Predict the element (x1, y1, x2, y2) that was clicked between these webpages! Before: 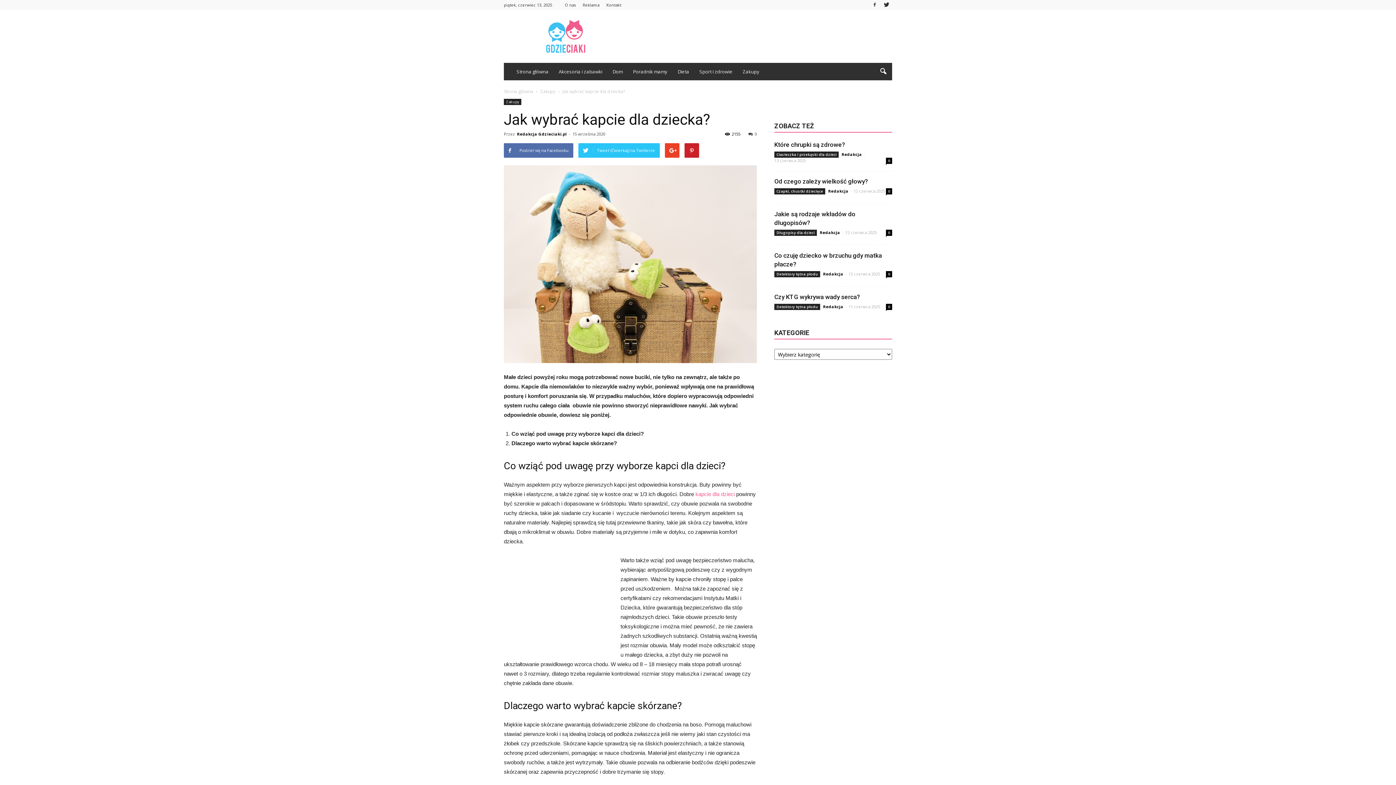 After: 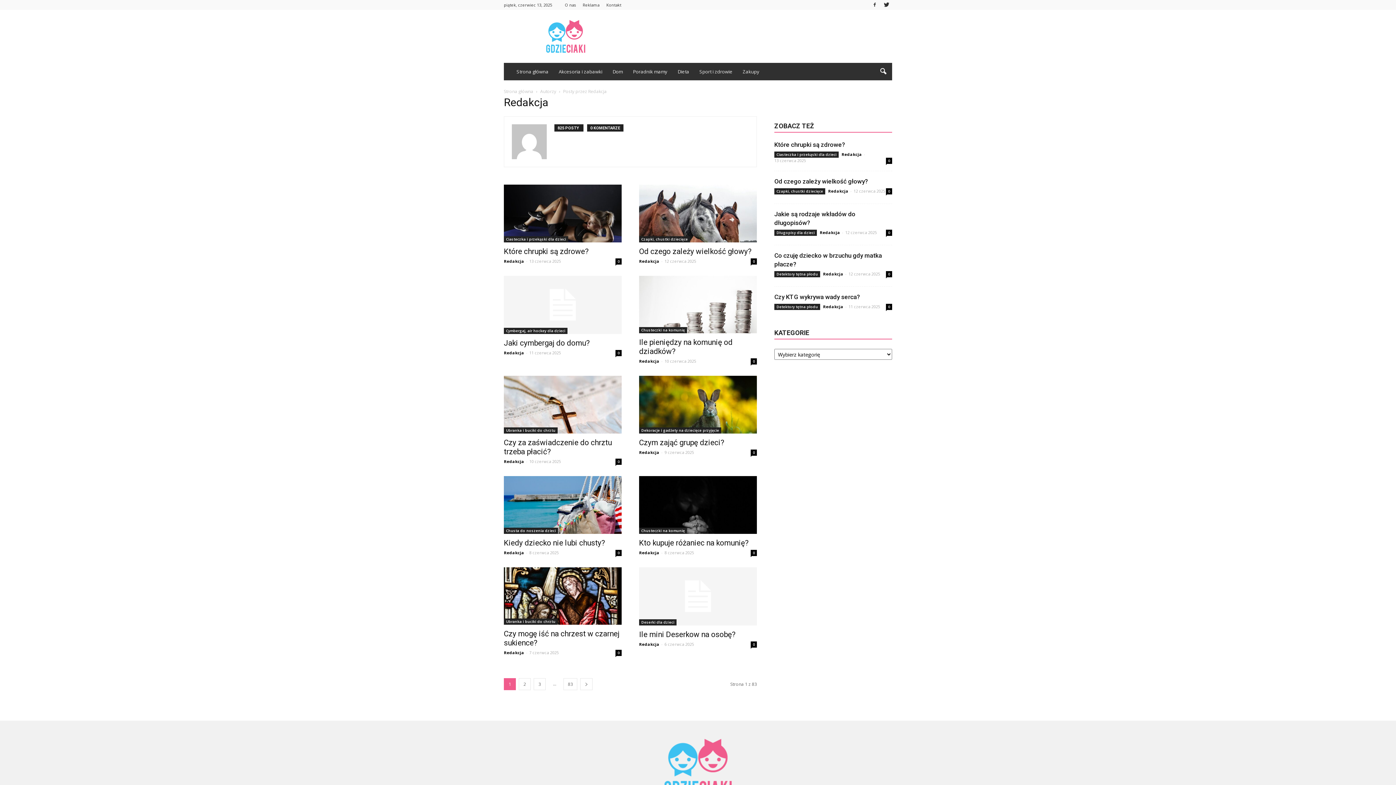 Action: label: Redakcja bbox: (841, 151, 862, 157)